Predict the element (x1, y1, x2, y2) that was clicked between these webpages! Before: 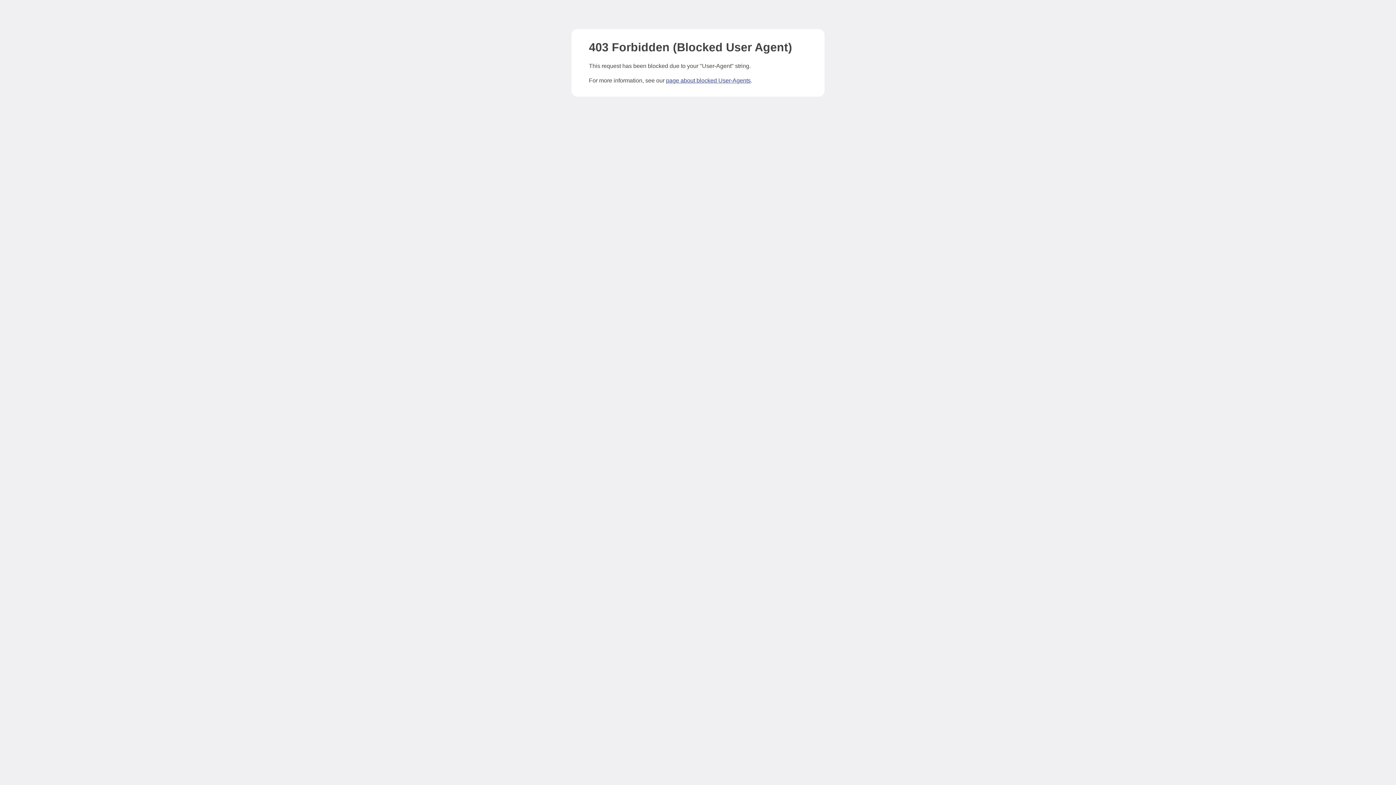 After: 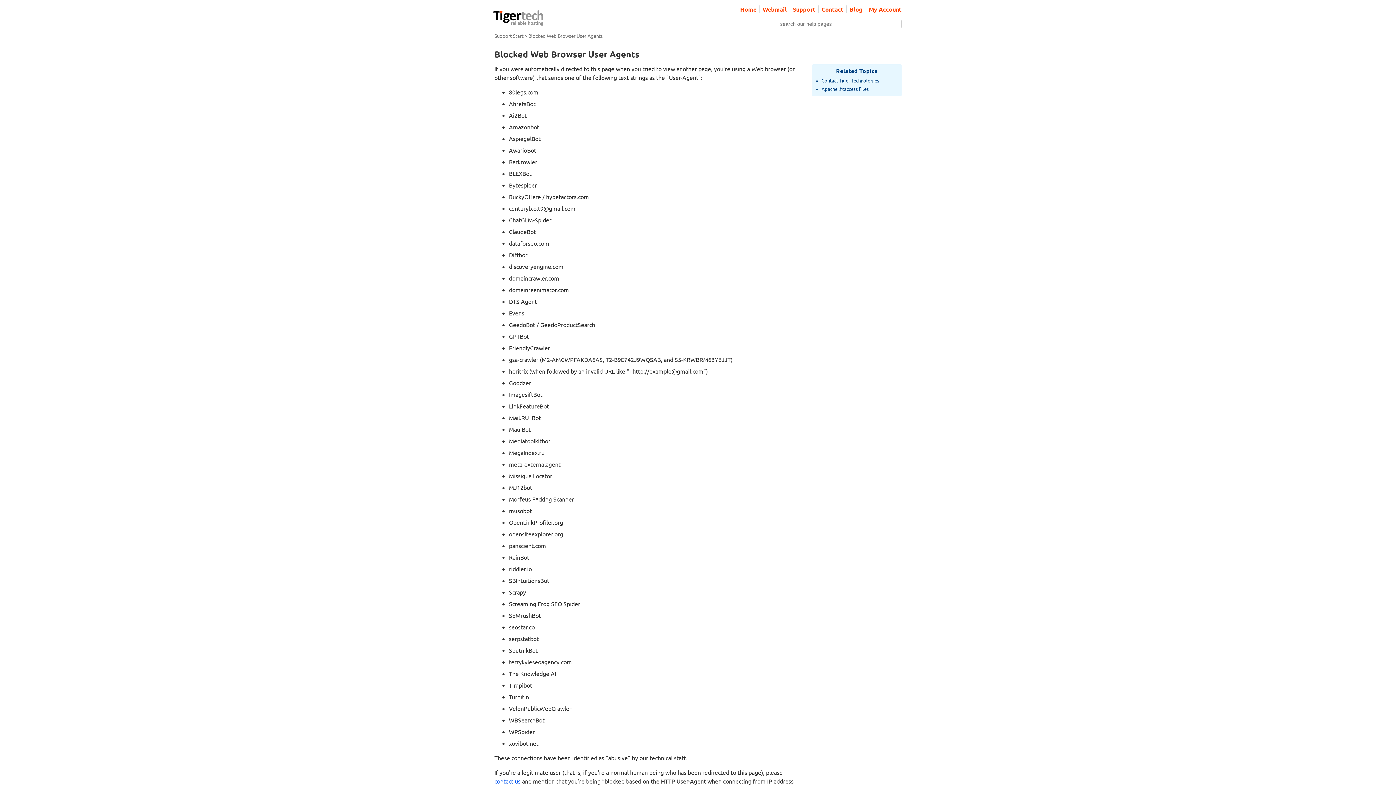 Action: label: page about blocked User-Agents bbox: (666, 77, 750, 83)